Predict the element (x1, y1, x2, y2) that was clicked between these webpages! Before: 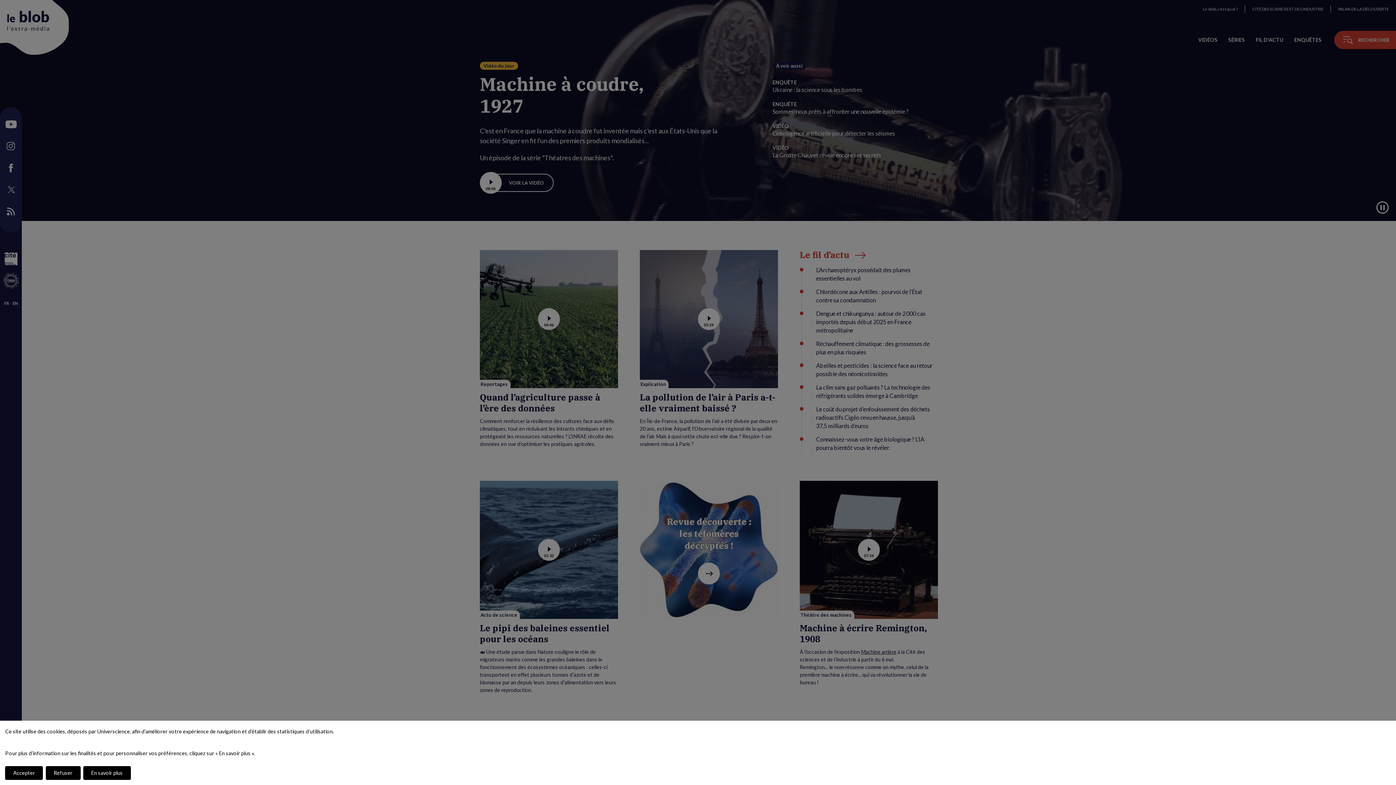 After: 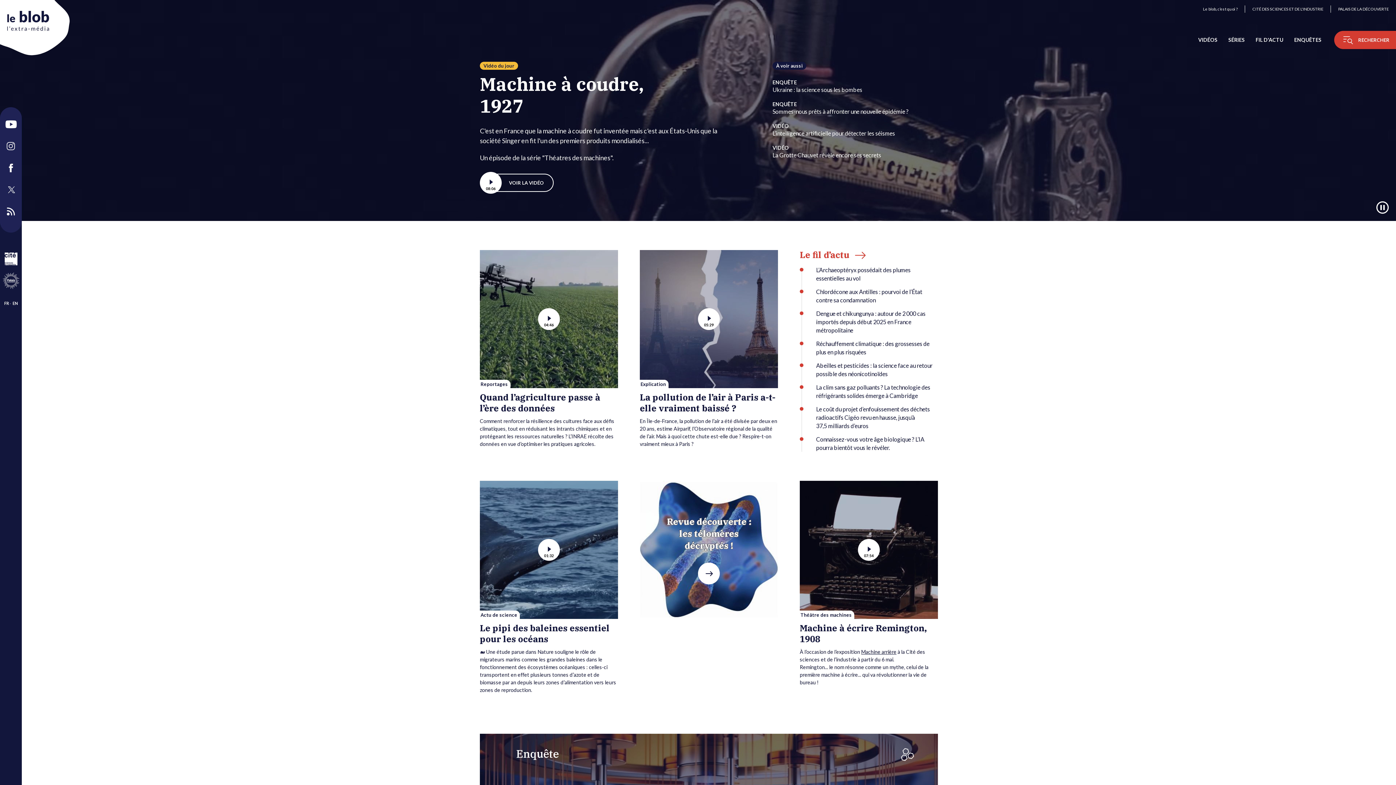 Action: bbox: (5, 766, 43, 780) label: Accepter